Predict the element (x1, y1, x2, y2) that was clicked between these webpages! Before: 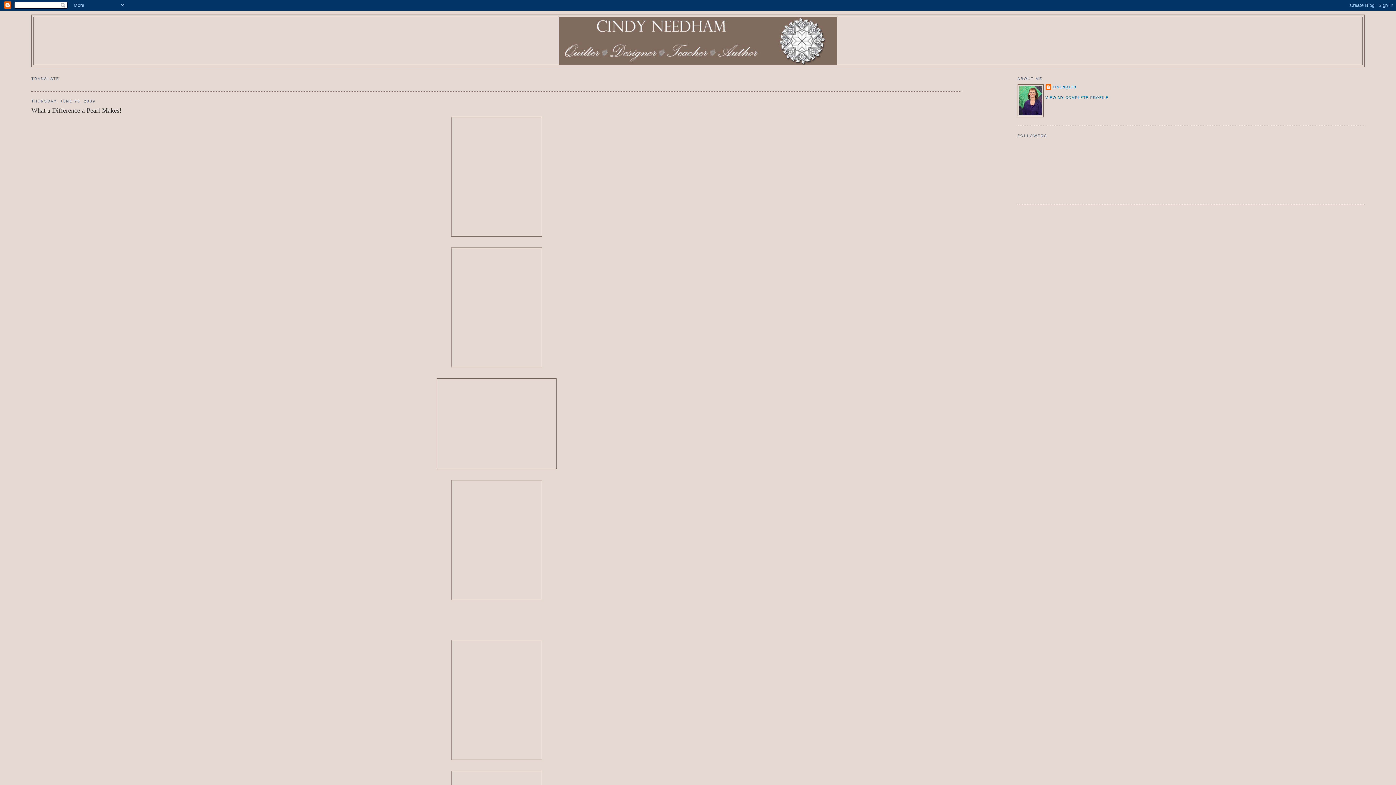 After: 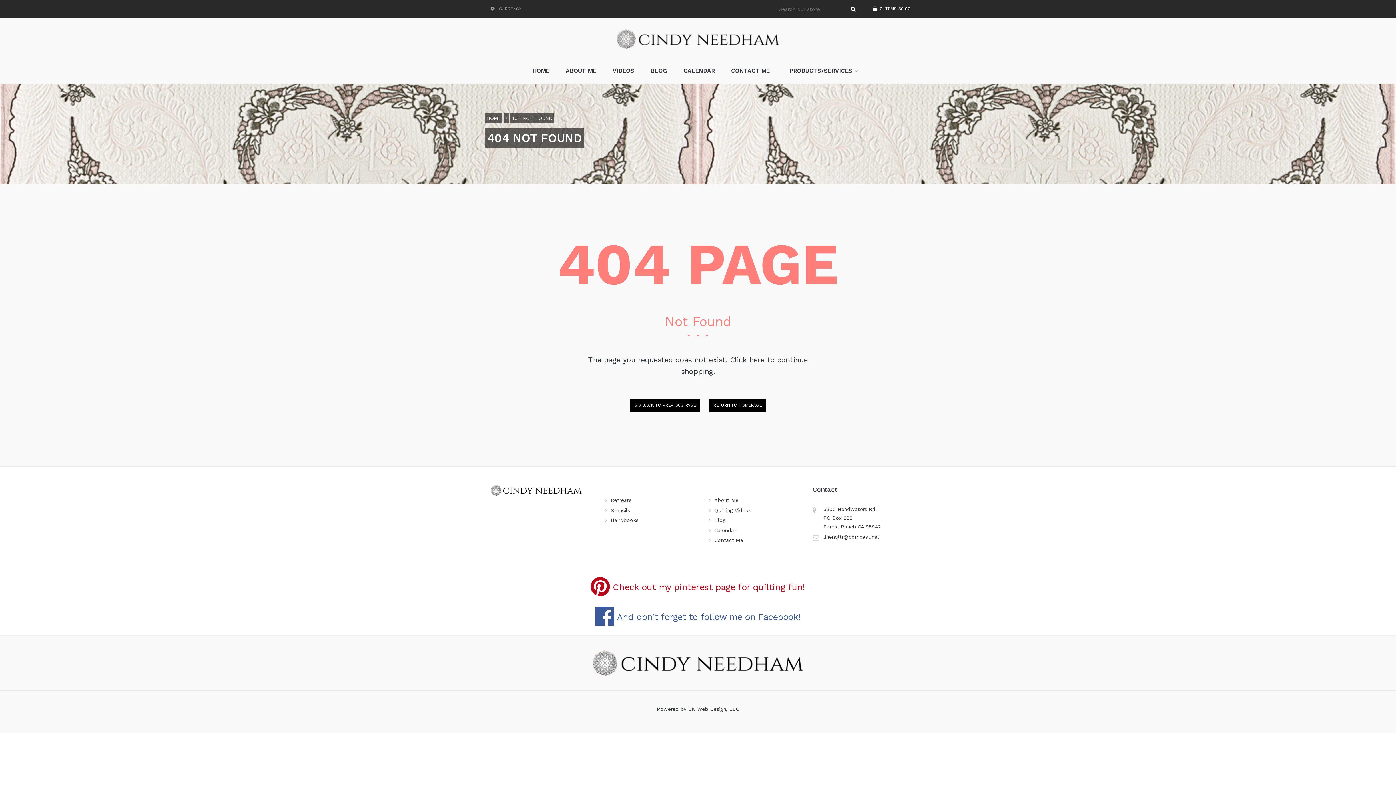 Action: bbox: (31, 116, 962, 236)